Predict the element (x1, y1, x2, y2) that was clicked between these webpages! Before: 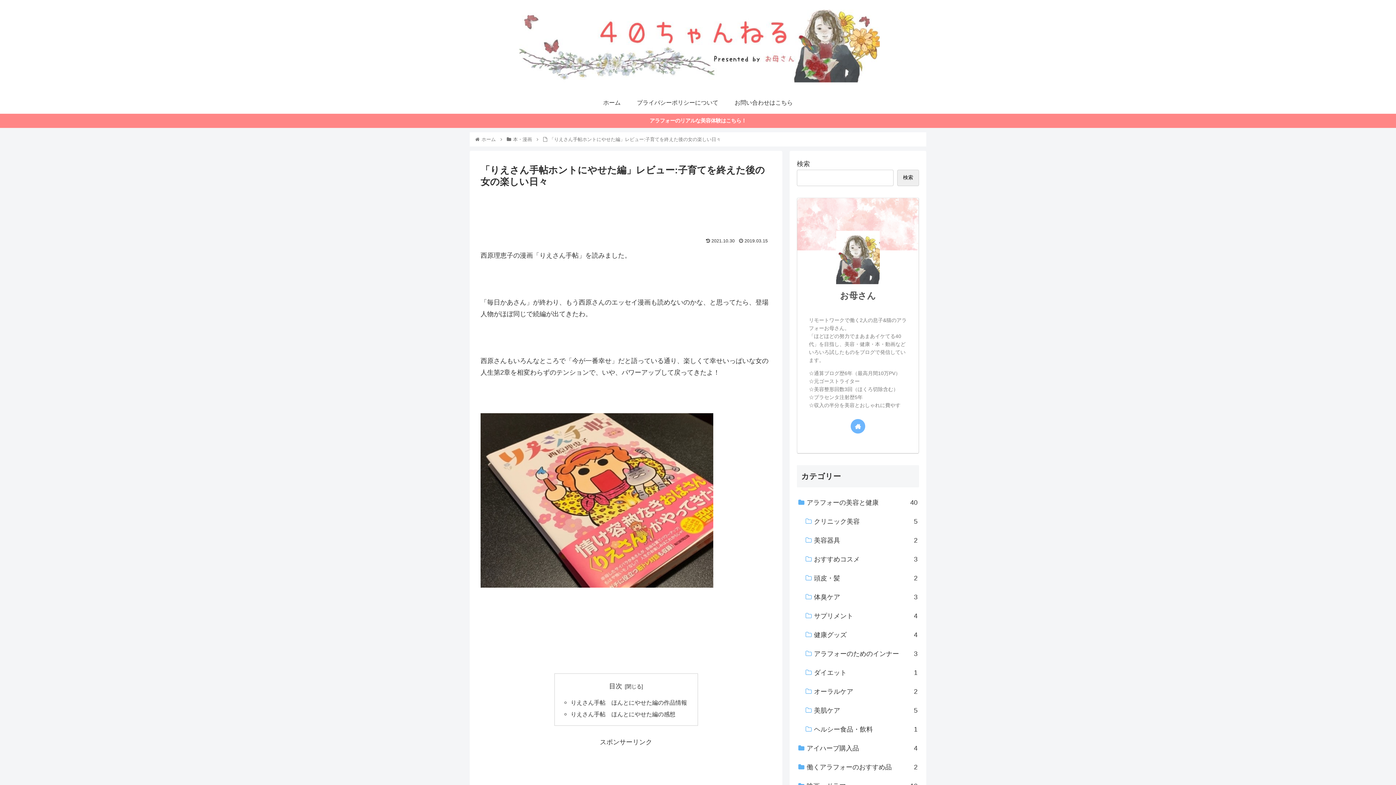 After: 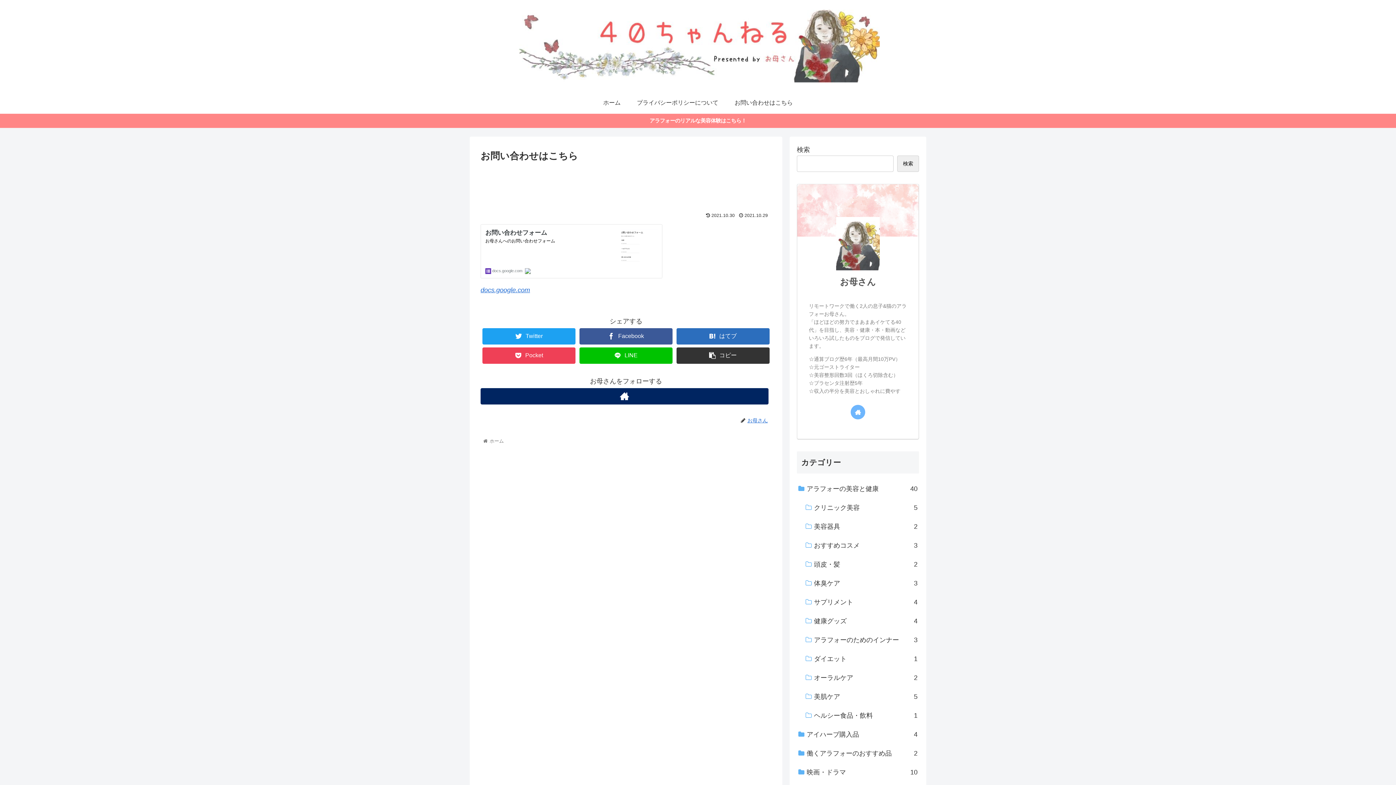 Action: label: お問い合わせはこちら bbox: (726, 91, 801, 113)